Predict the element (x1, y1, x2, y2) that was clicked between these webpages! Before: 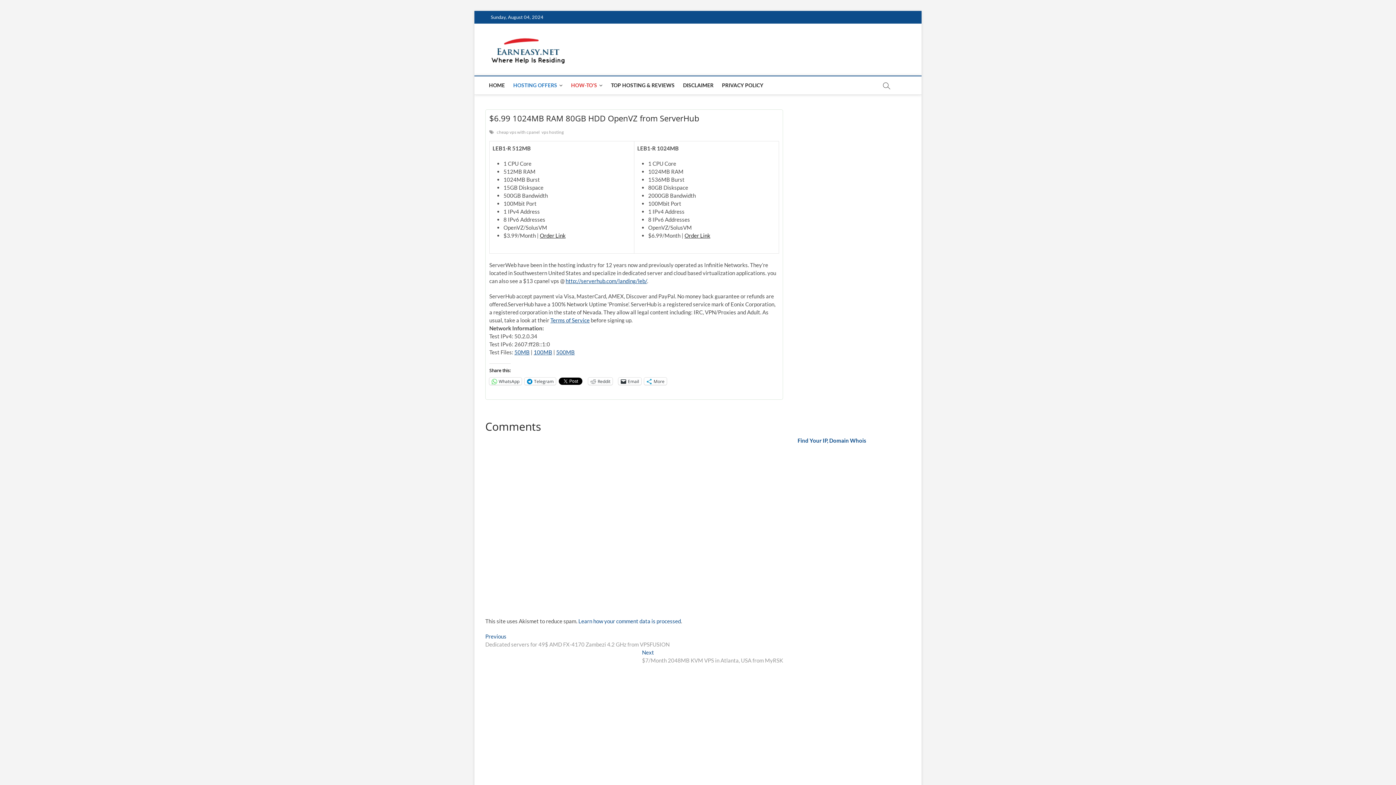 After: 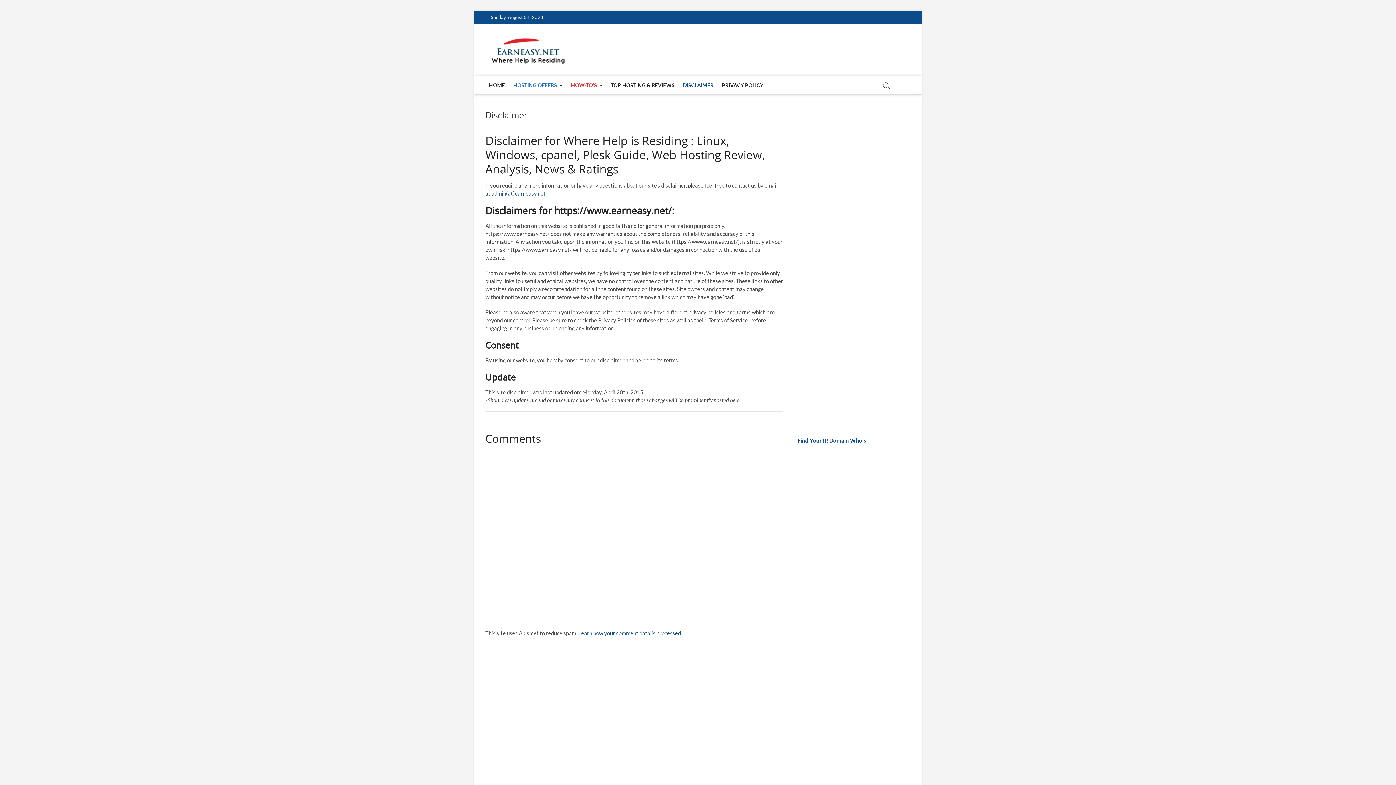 Action: bbox: (679, 76, 717, 94) label: DISCLAIMER